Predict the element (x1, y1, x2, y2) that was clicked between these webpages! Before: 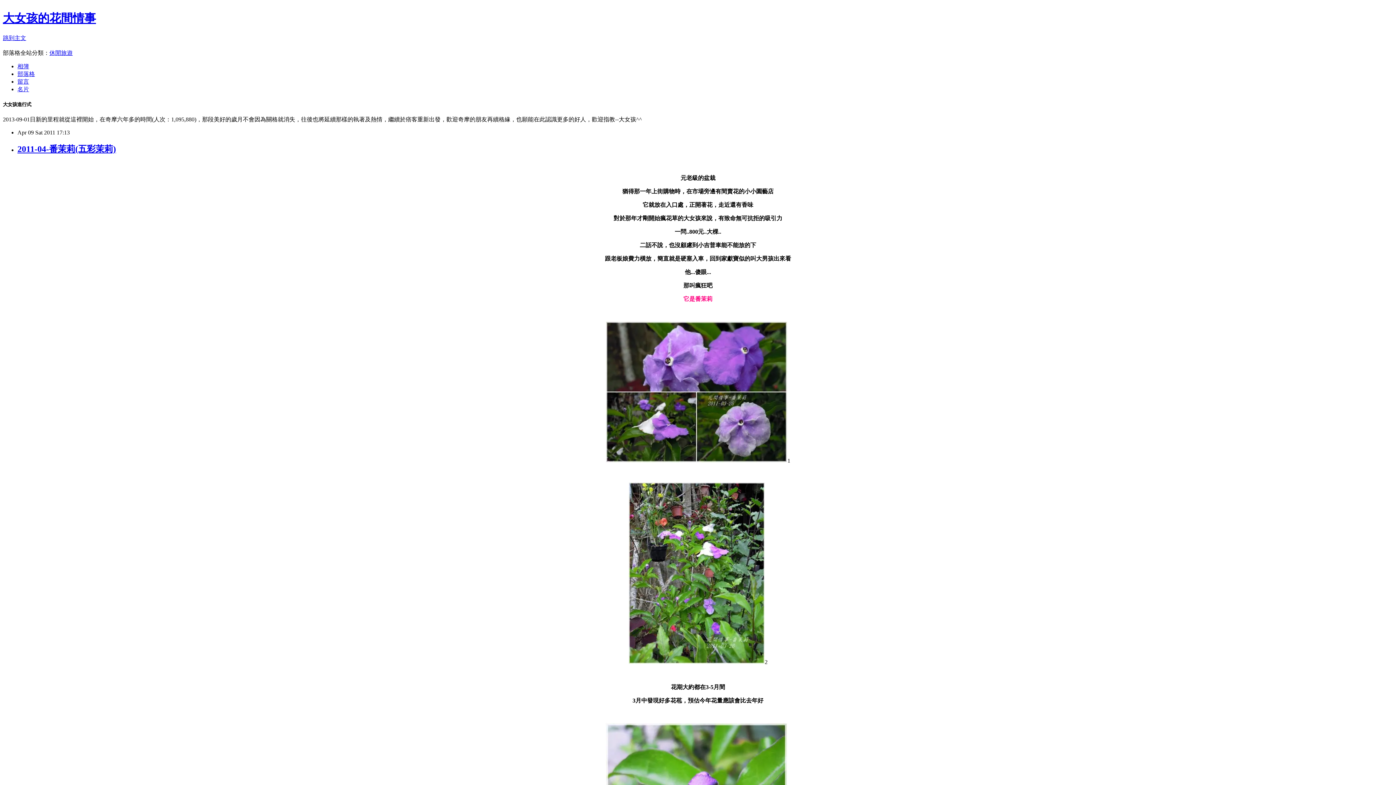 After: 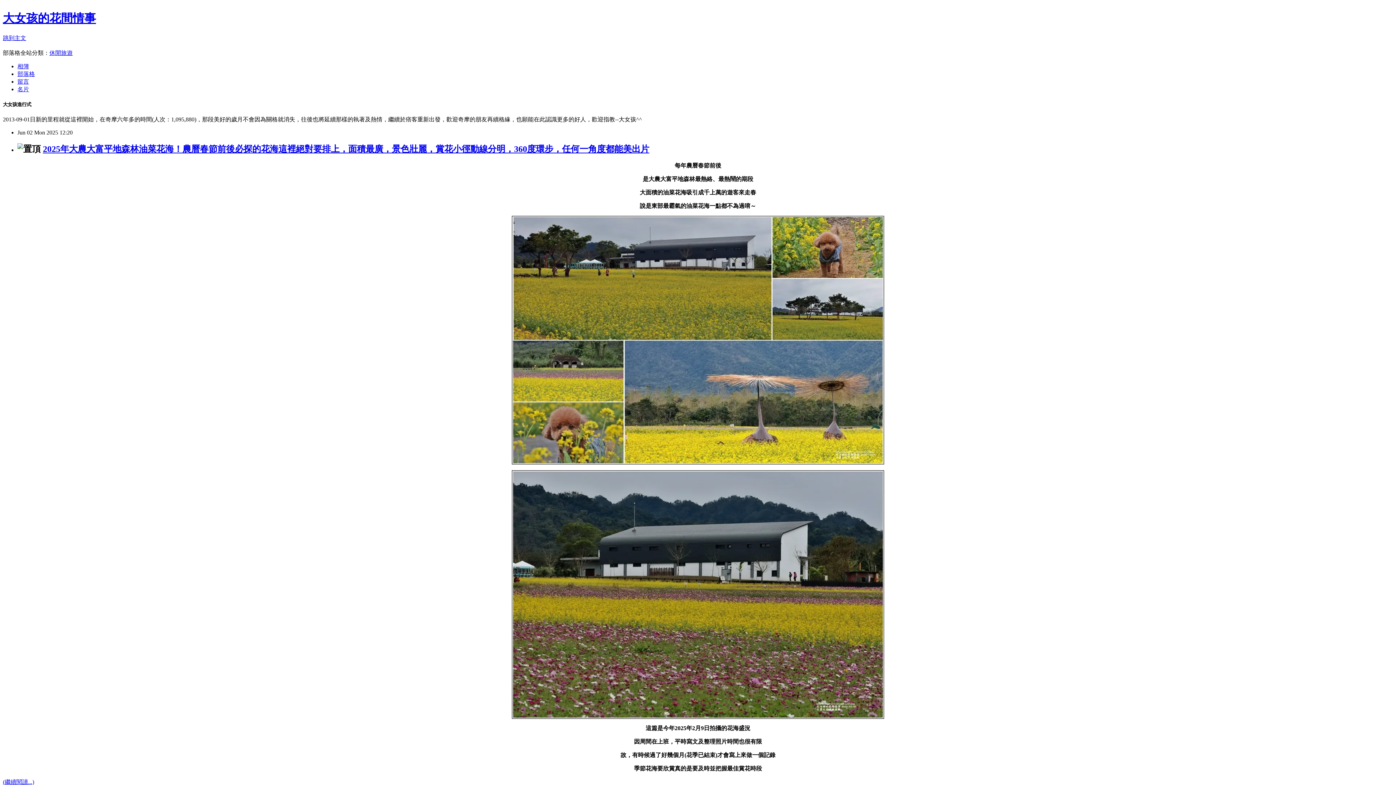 Action: label: 部落格 bbox: (17, 70, 34, 77)